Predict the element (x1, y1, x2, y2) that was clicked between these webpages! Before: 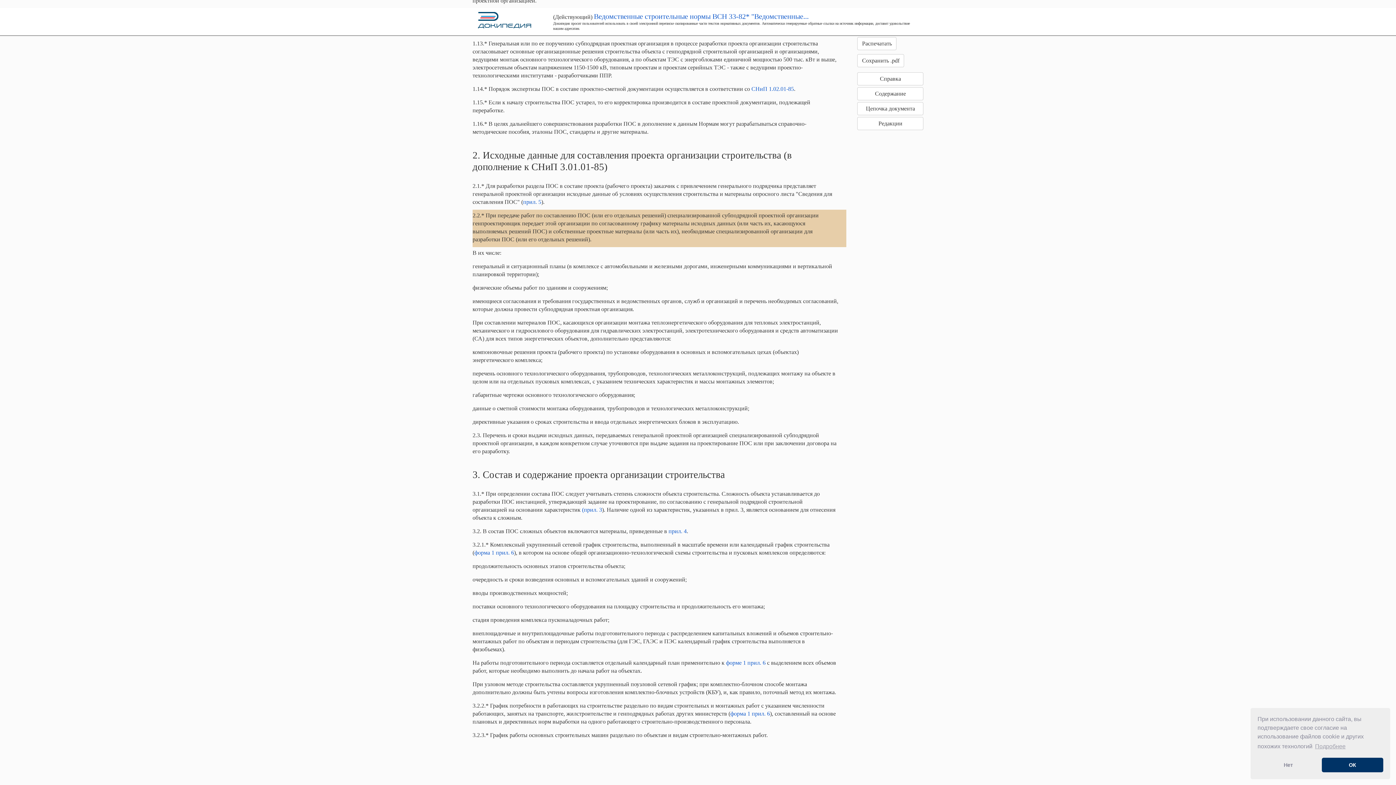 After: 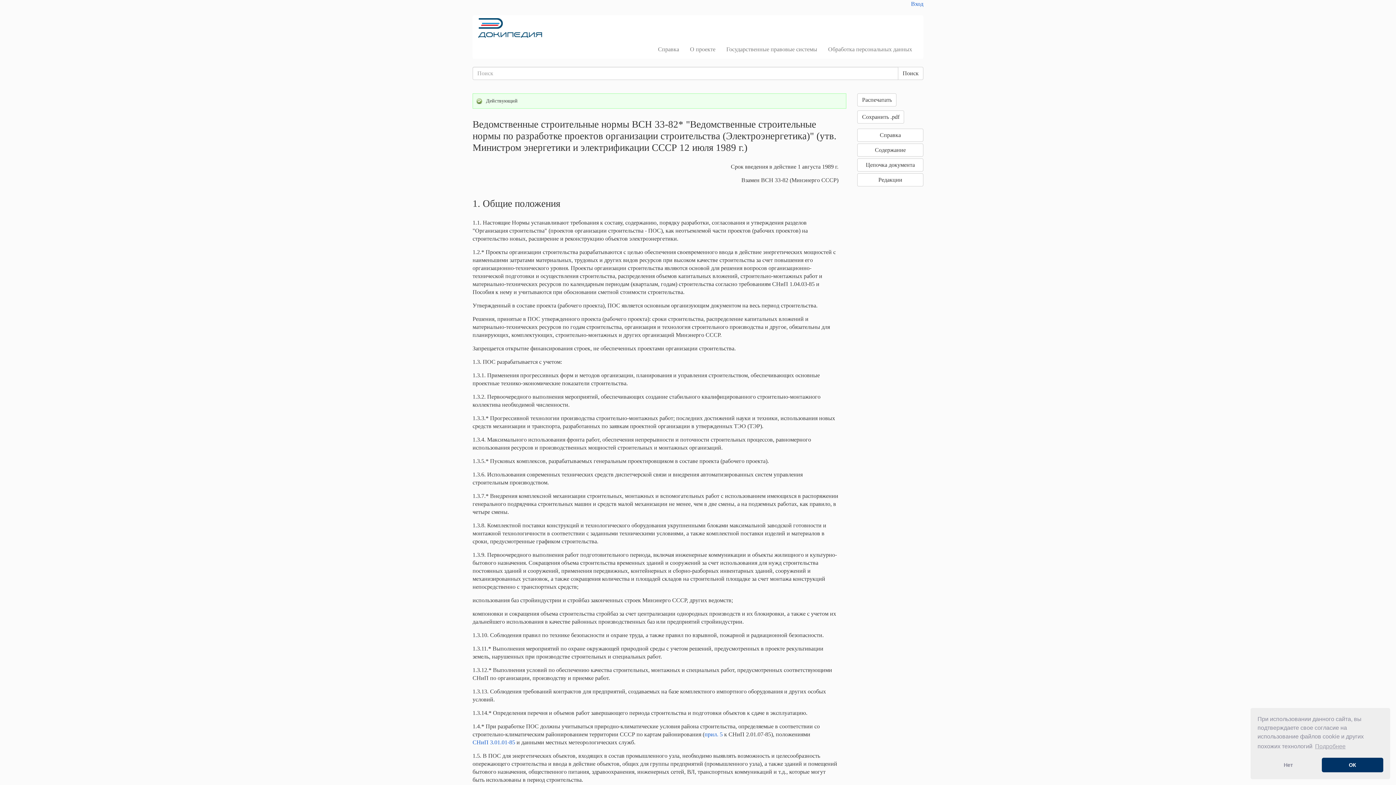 Action: bbox: (594, 12, 808, 20) label: Ведомственные строительные нормы ВСН 33-82* "Ведомственные...